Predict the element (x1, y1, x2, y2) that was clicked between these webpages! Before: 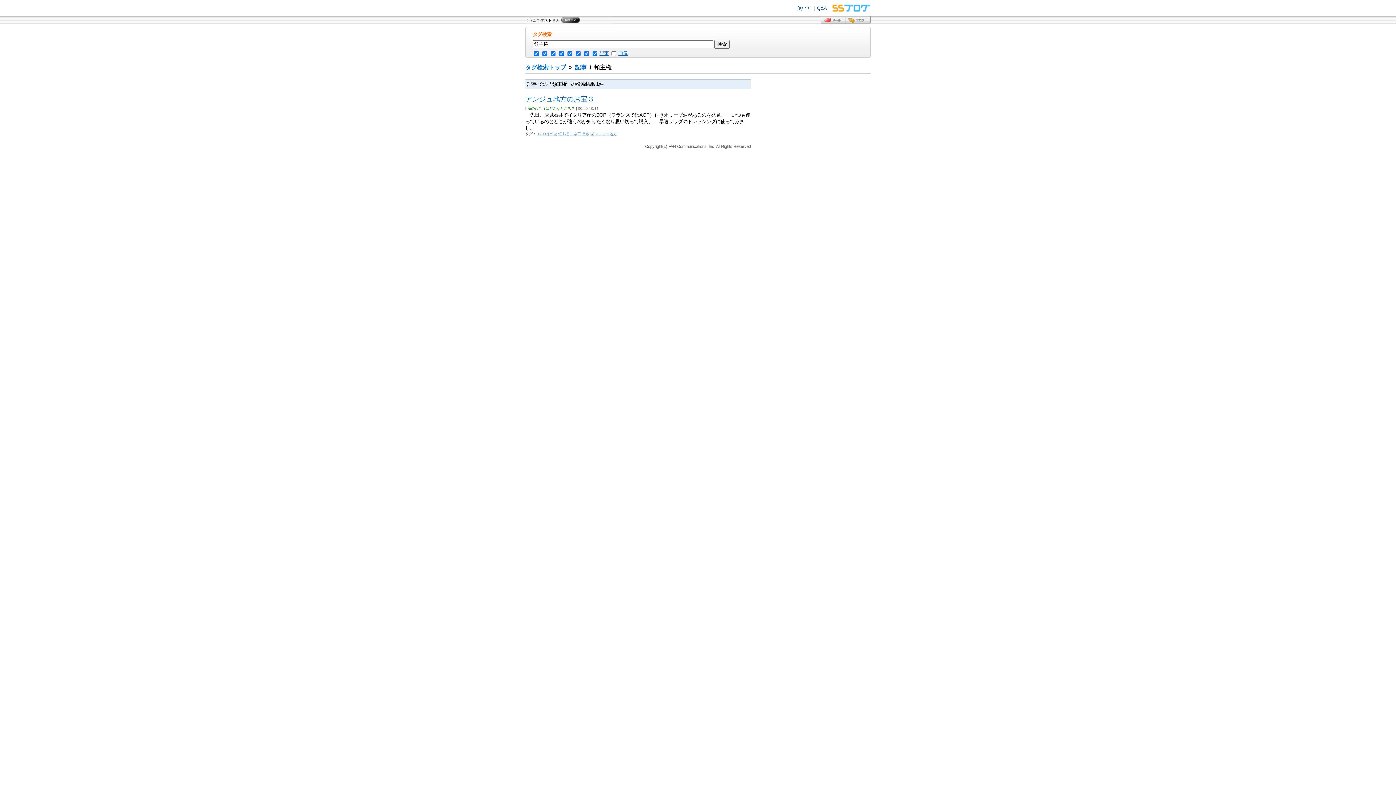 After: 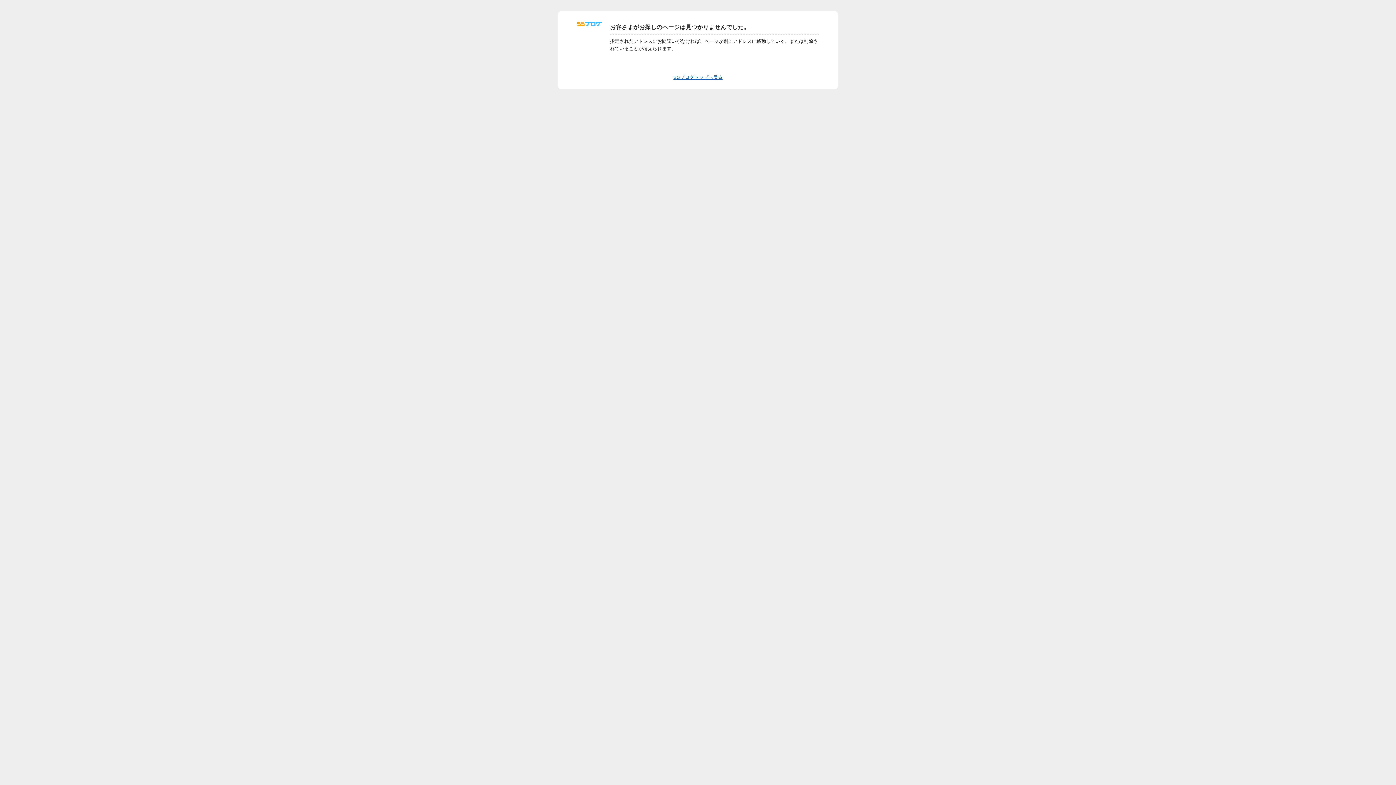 Action: label: 使い方 bbox: (797, 5, 811, 10)